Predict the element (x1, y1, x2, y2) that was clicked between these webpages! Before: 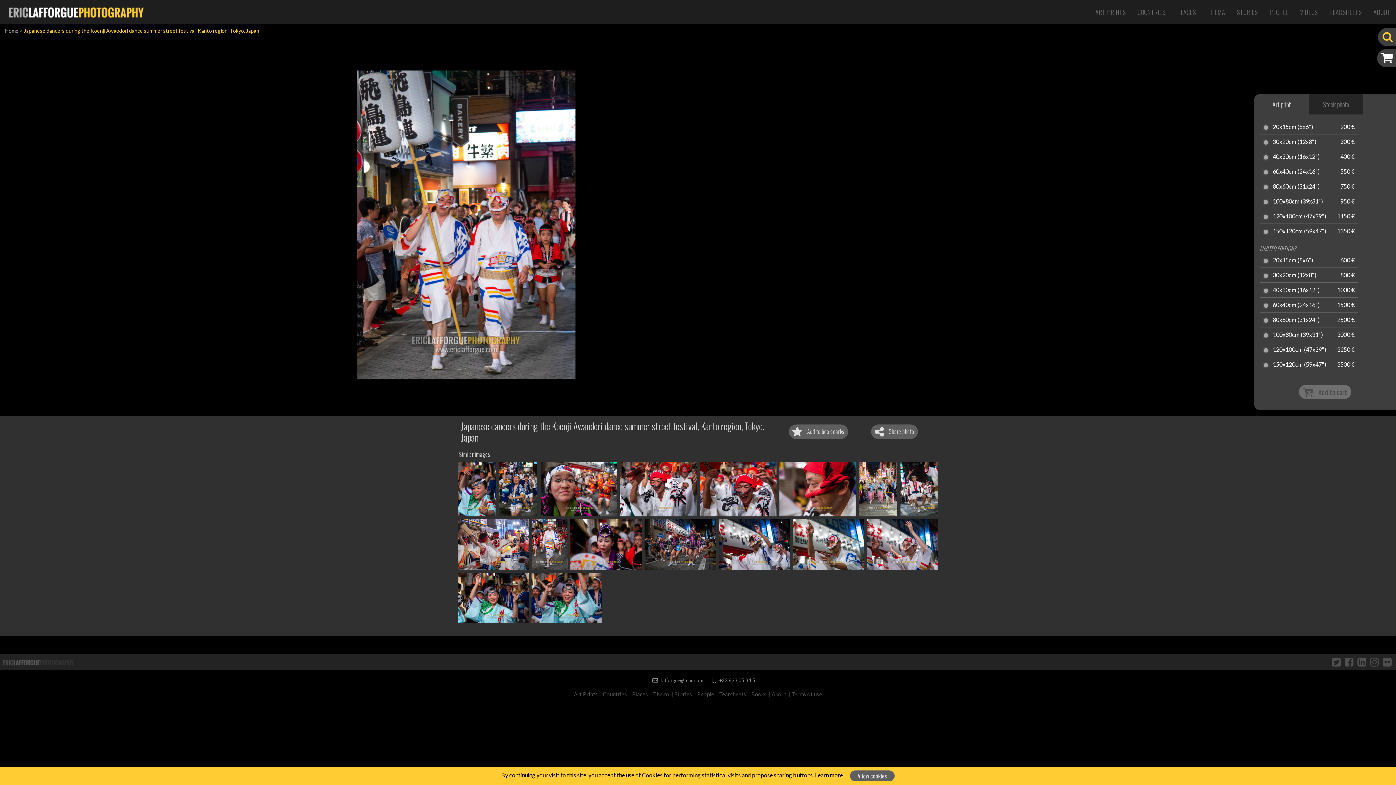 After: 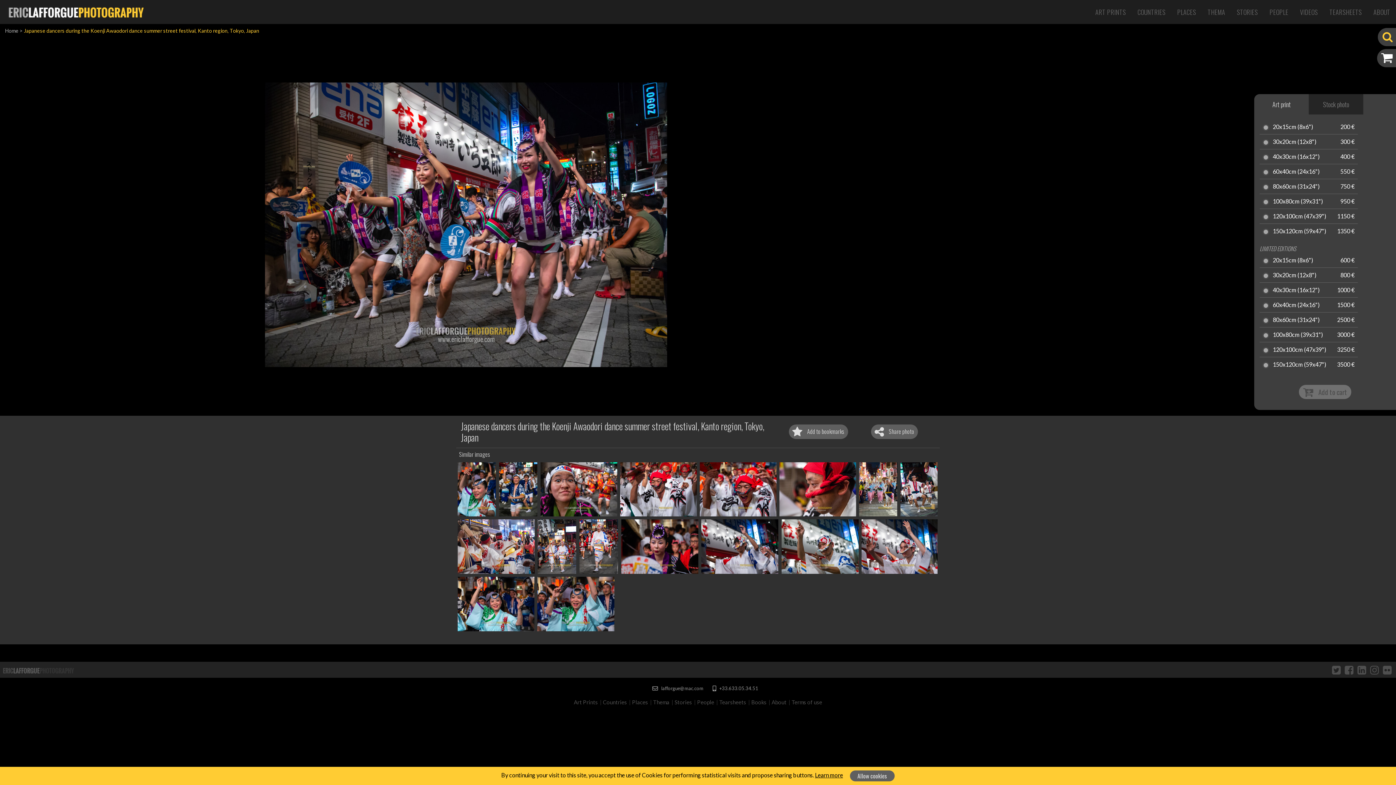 Action: bbox: (644, 519, 716, 570)